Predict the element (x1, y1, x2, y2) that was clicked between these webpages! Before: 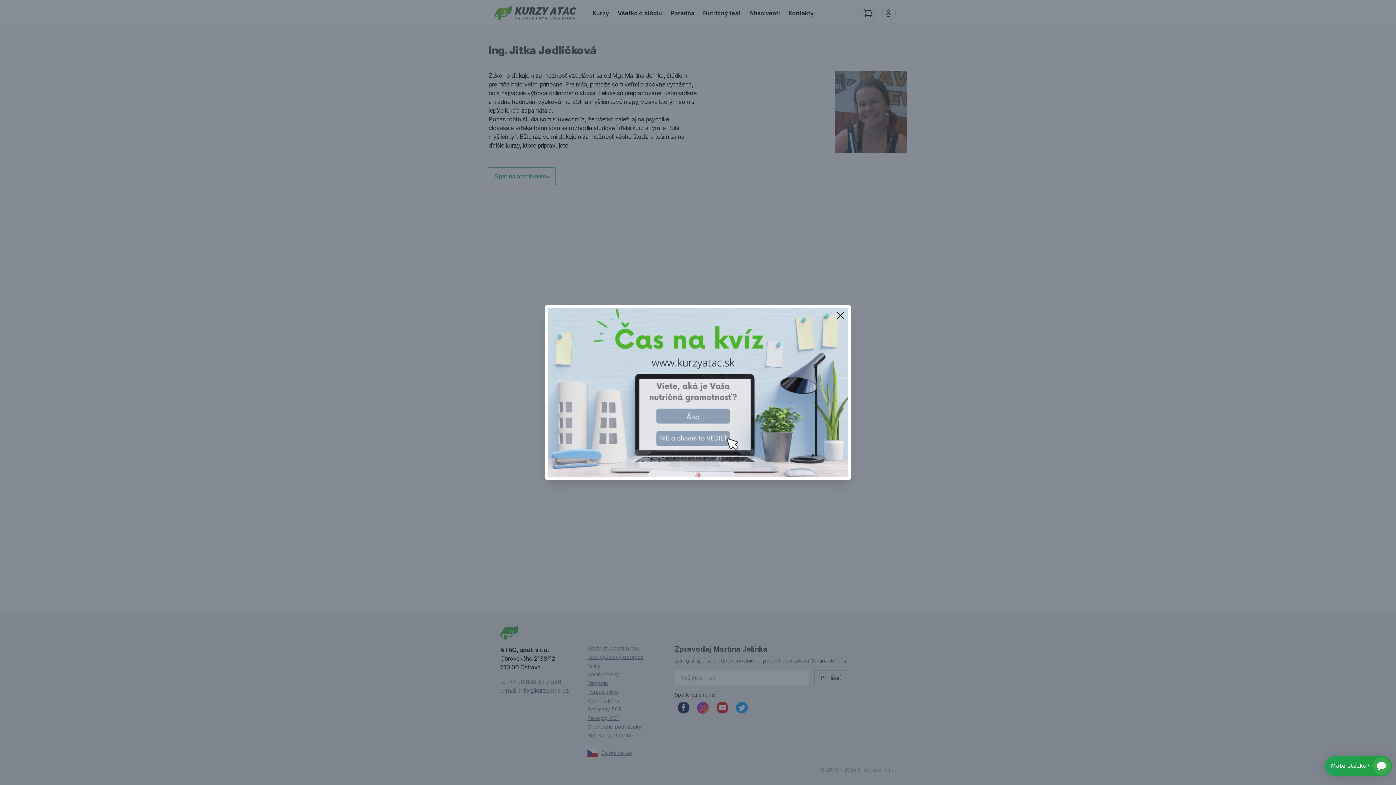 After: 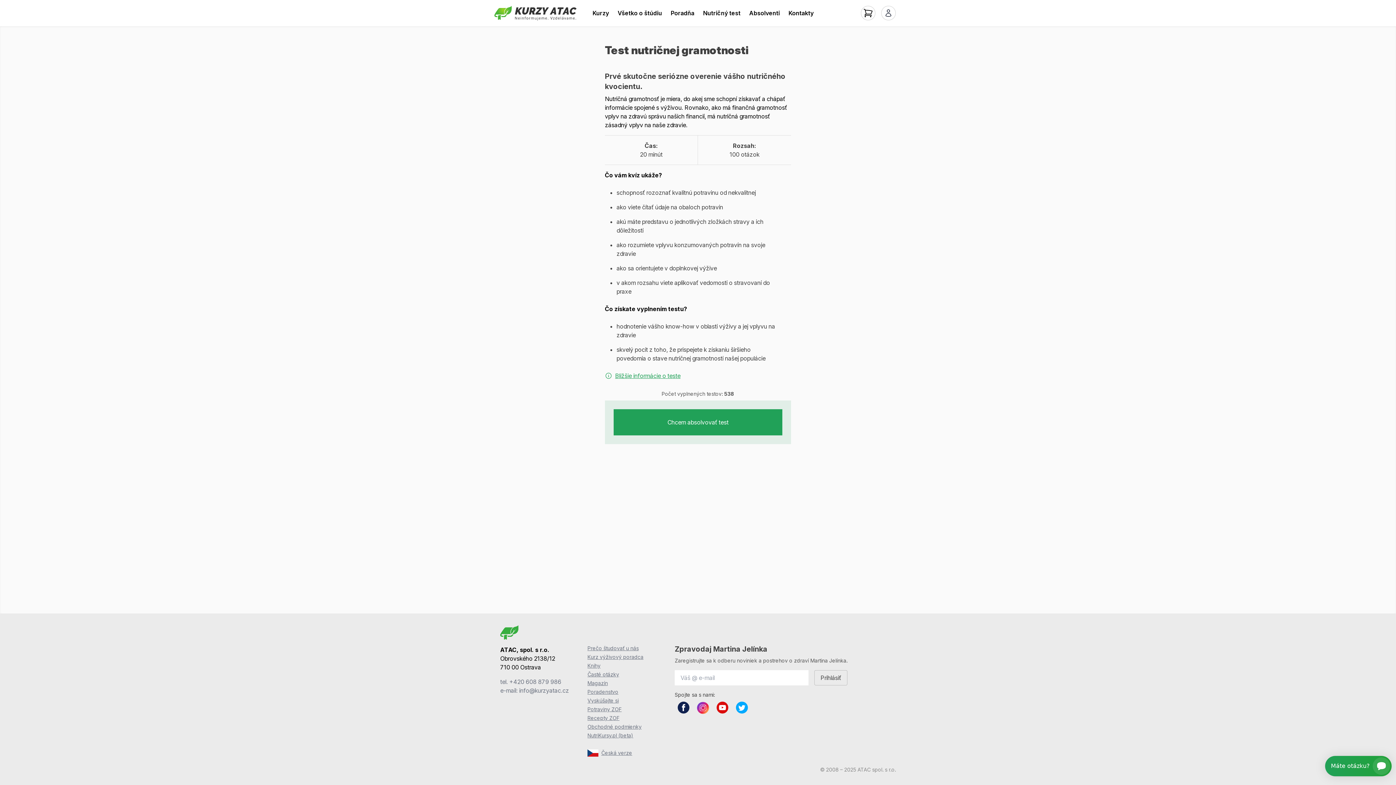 Action: bbox: (548, 308, 848, 476)